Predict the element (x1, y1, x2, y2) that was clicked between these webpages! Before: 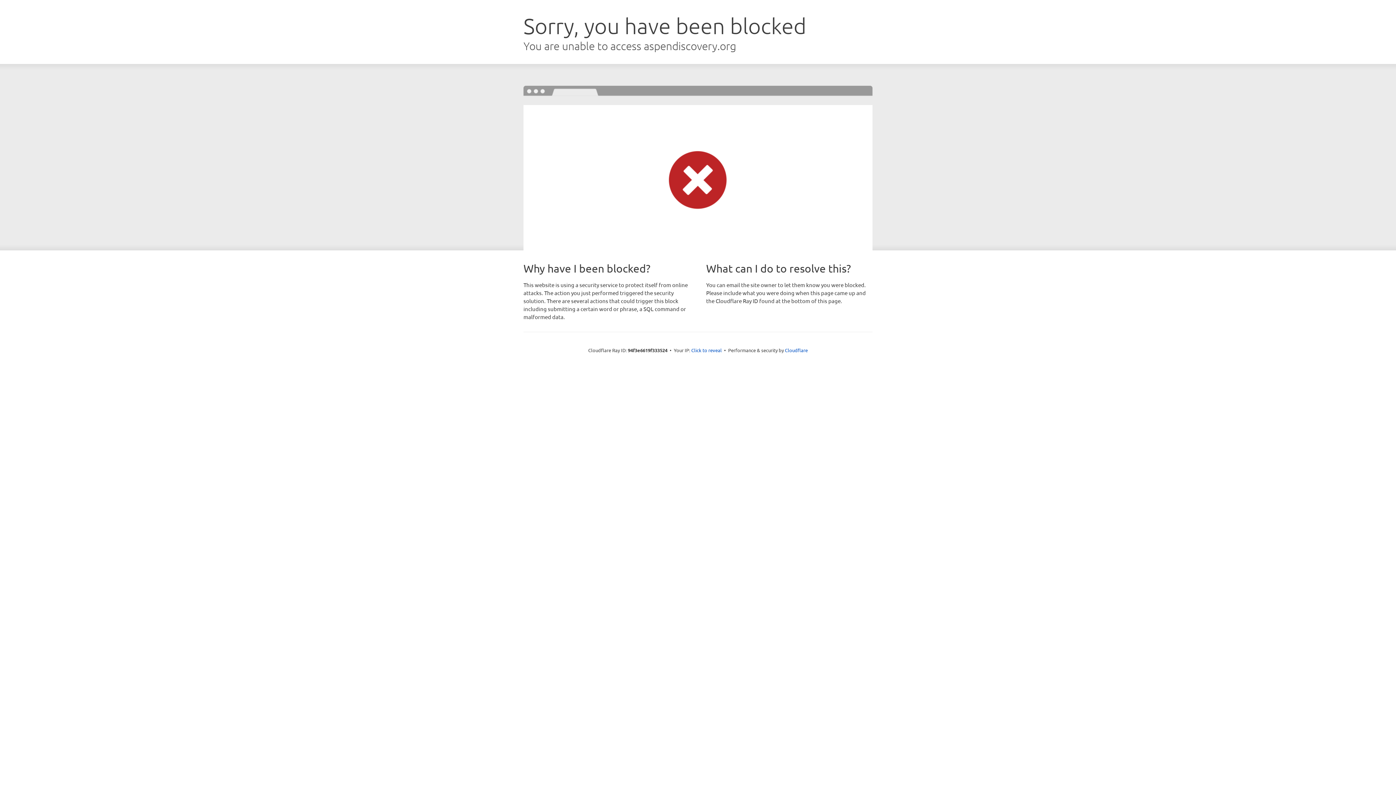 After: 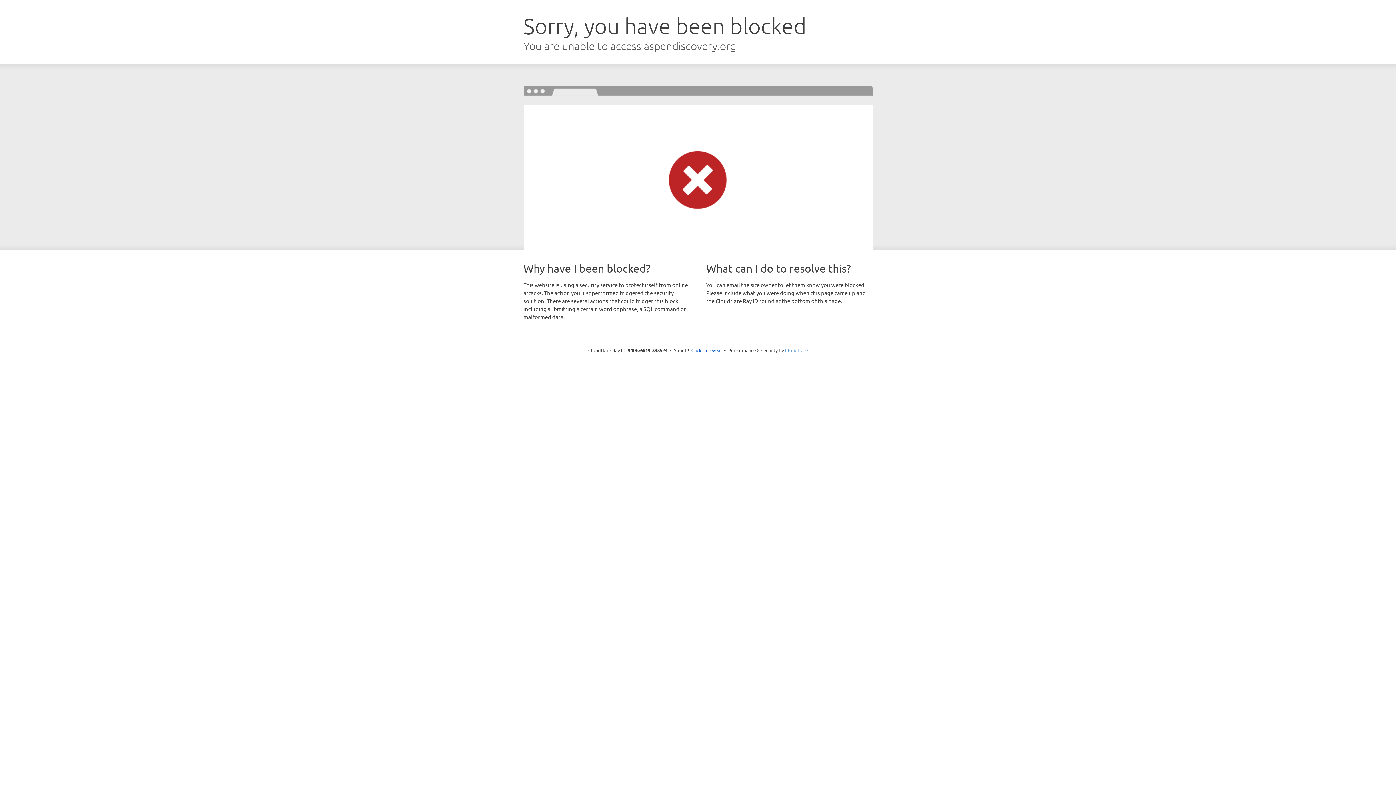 Action: bbox: (785, 347, 808, 353) label: Cloudflare